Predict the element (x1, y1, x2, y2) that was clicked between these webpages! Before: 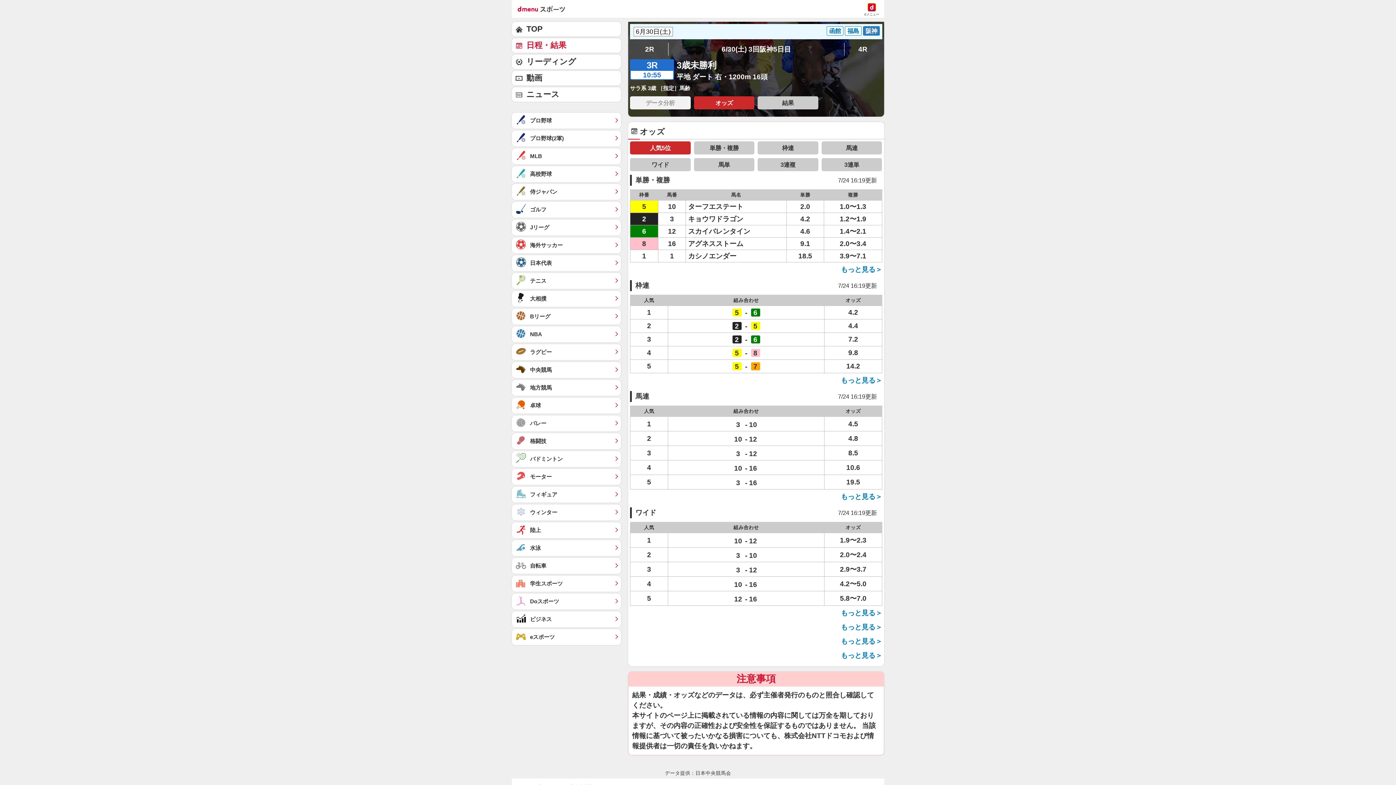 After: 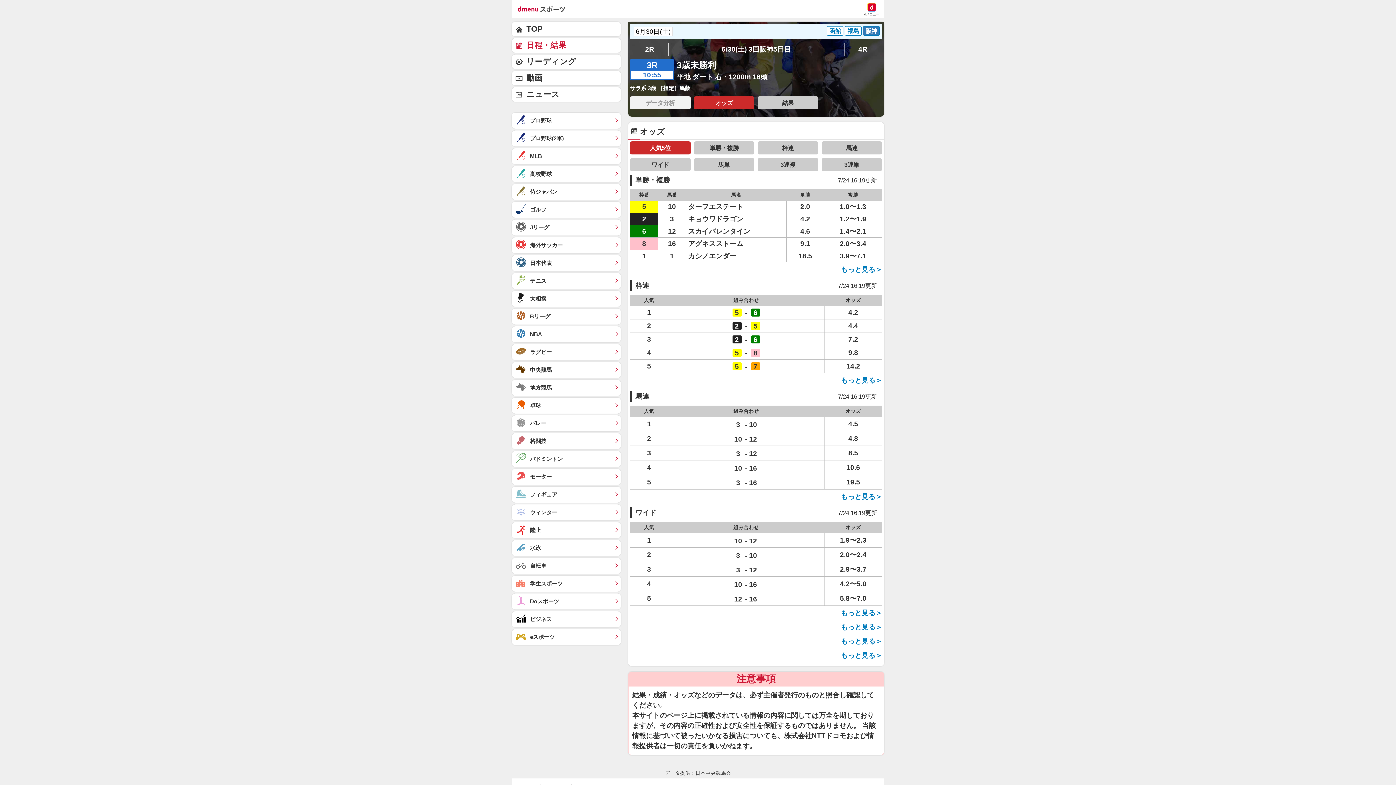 Action: bbox: (694, 96, 754, 109) label: オッズ